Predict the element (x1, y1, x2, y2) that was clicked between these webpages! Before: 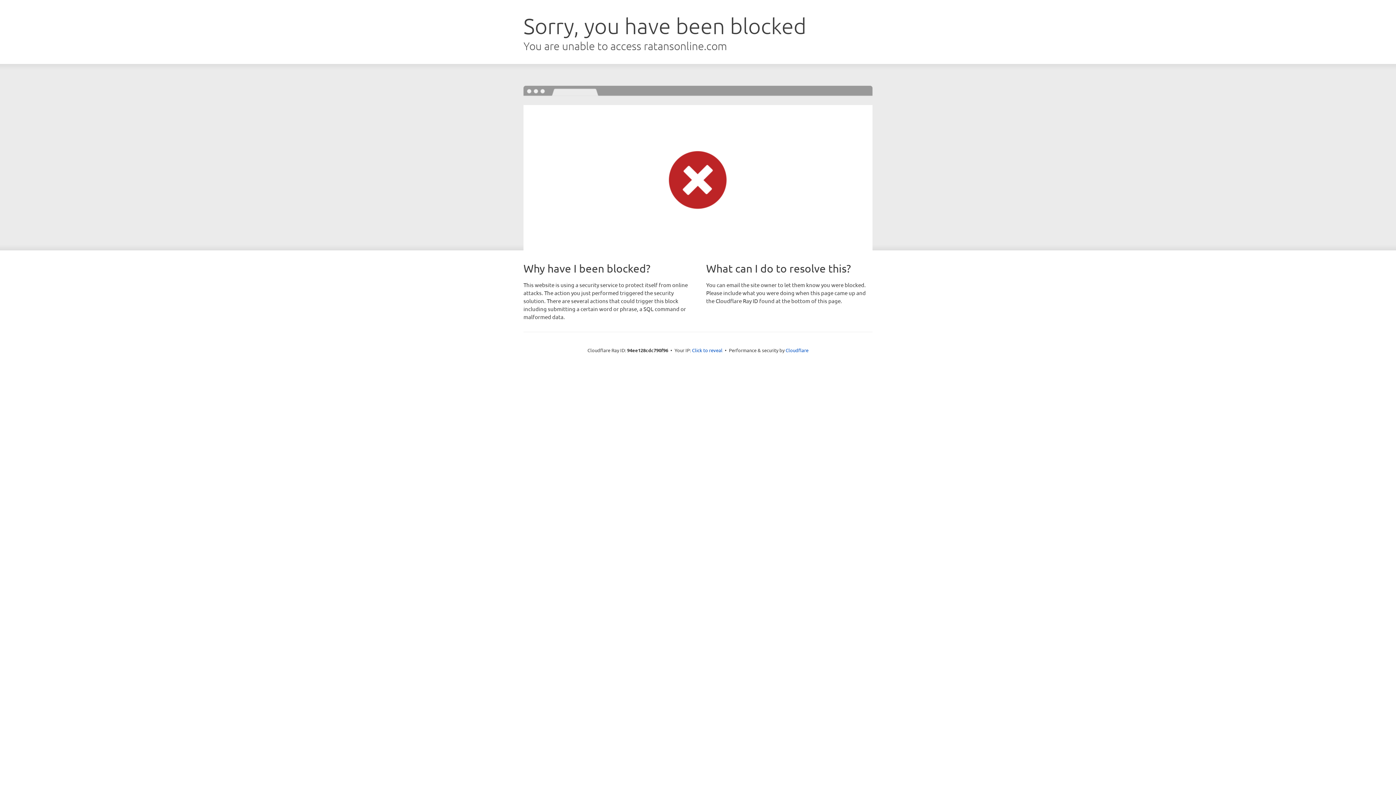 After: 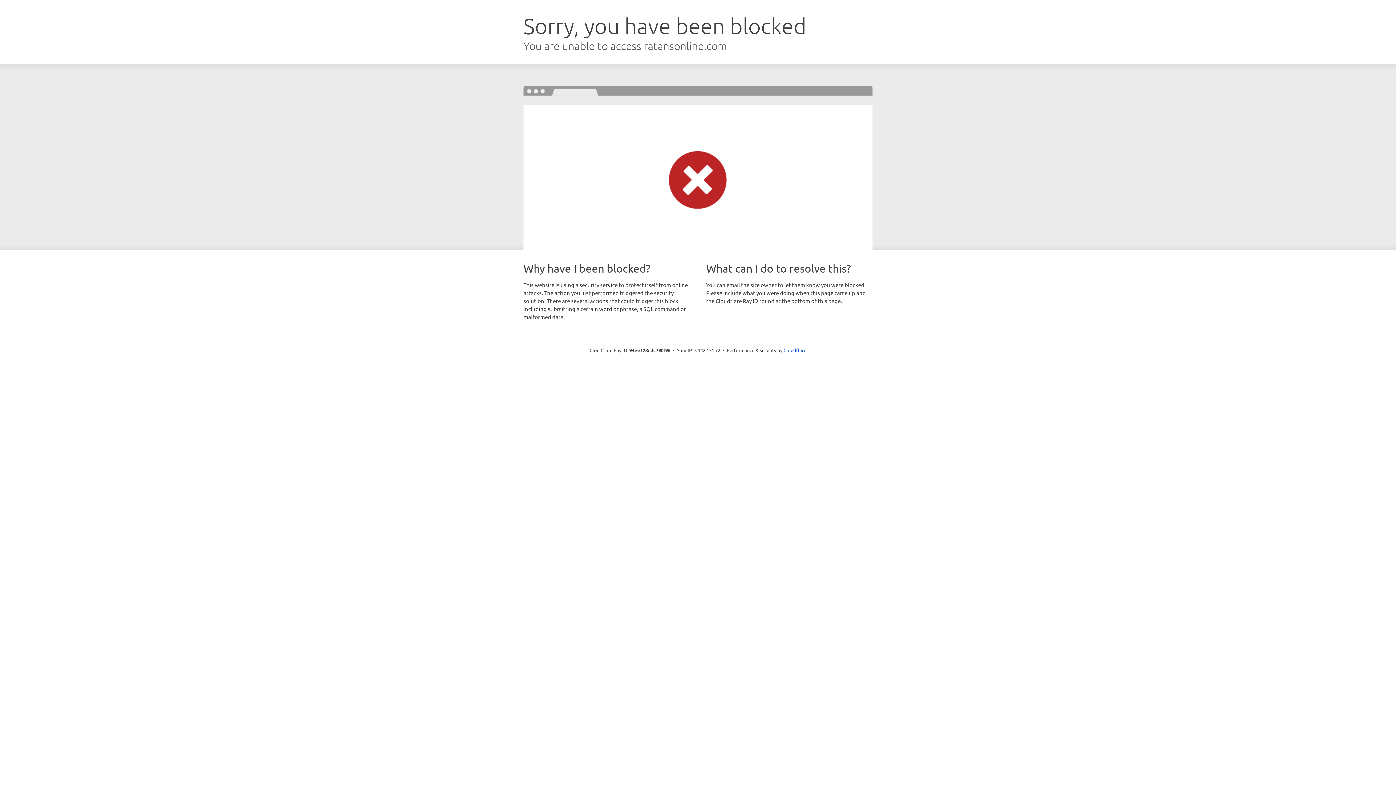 Action: label: Click to reveal bbox: (692, 346, 722, 353)